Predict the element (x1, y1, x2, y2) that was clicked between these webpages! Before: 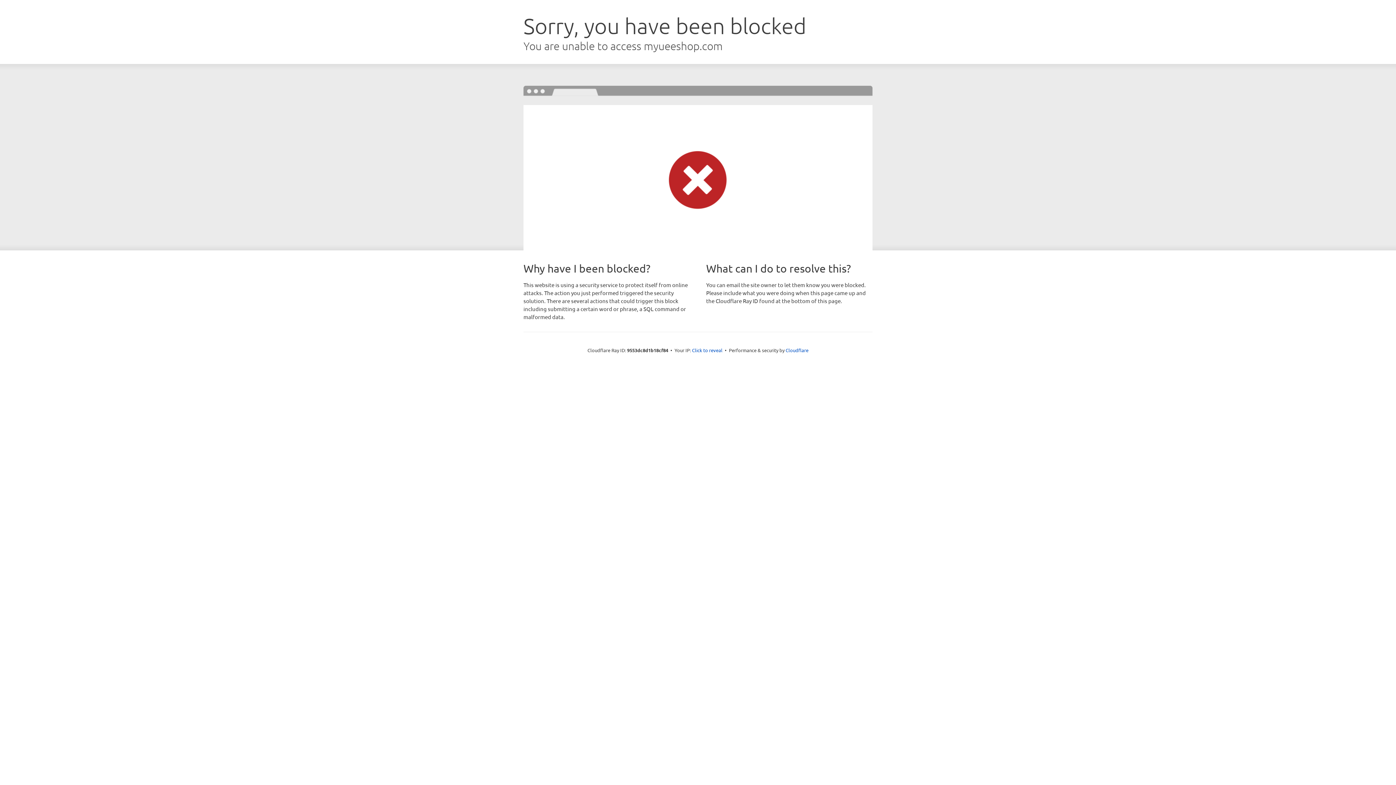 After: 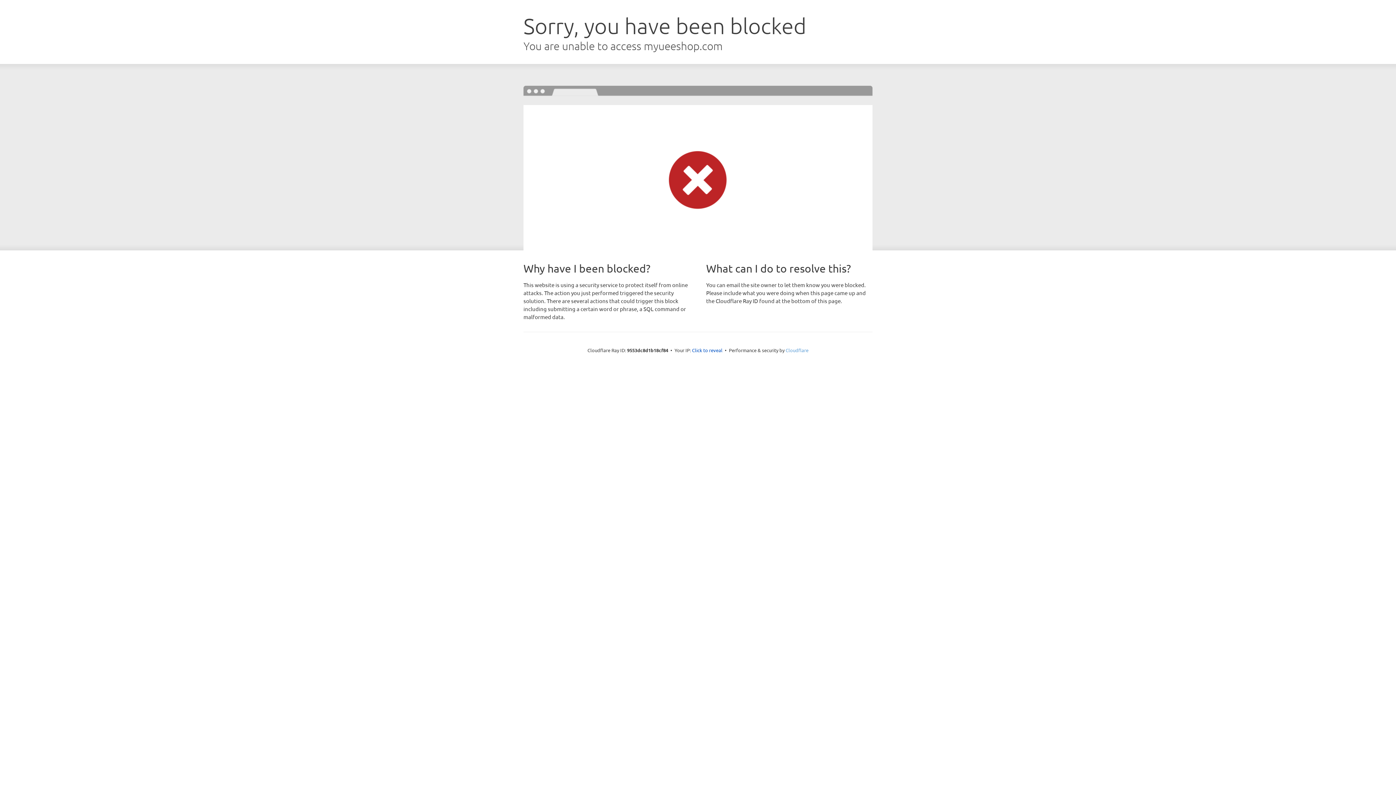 Action: label: Cloudflare bbox: (785, 347, 808, 353)